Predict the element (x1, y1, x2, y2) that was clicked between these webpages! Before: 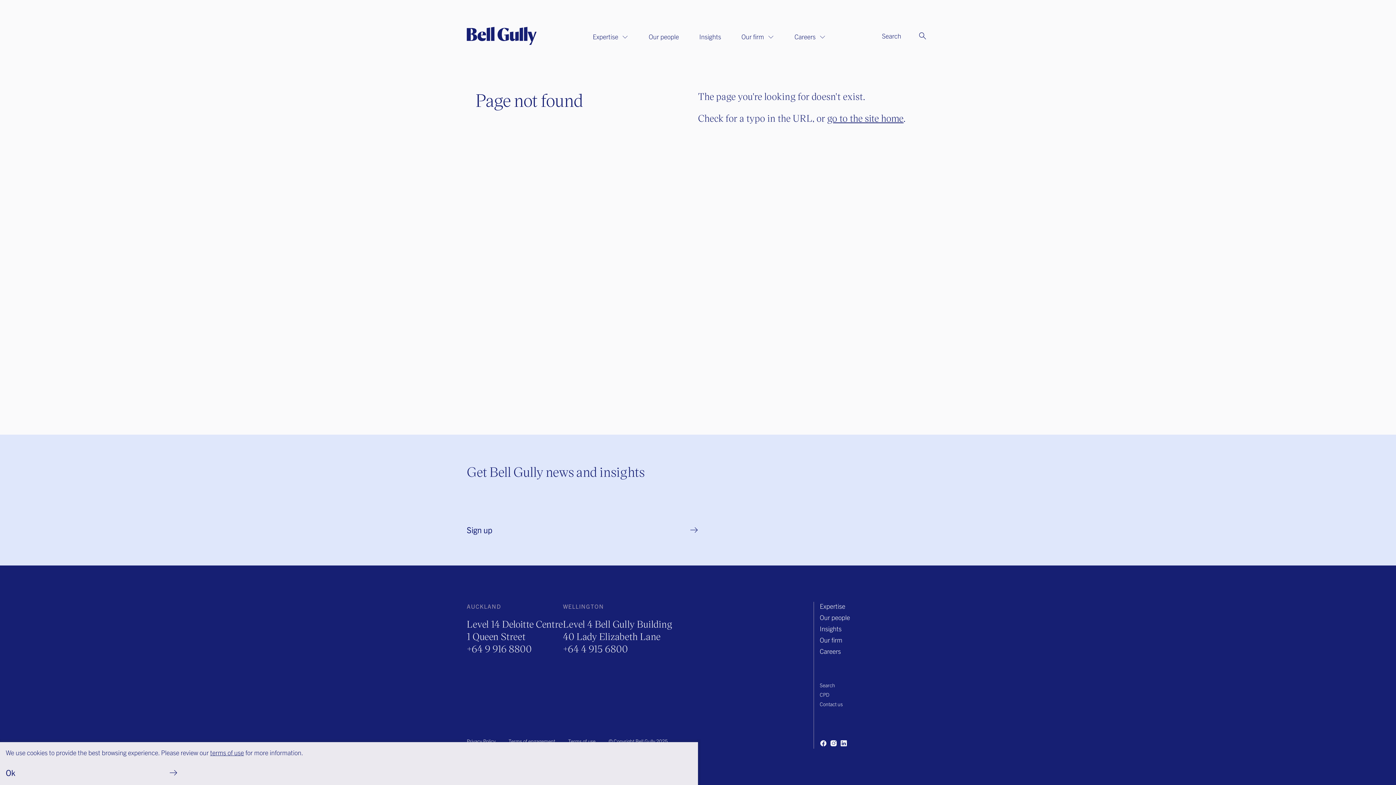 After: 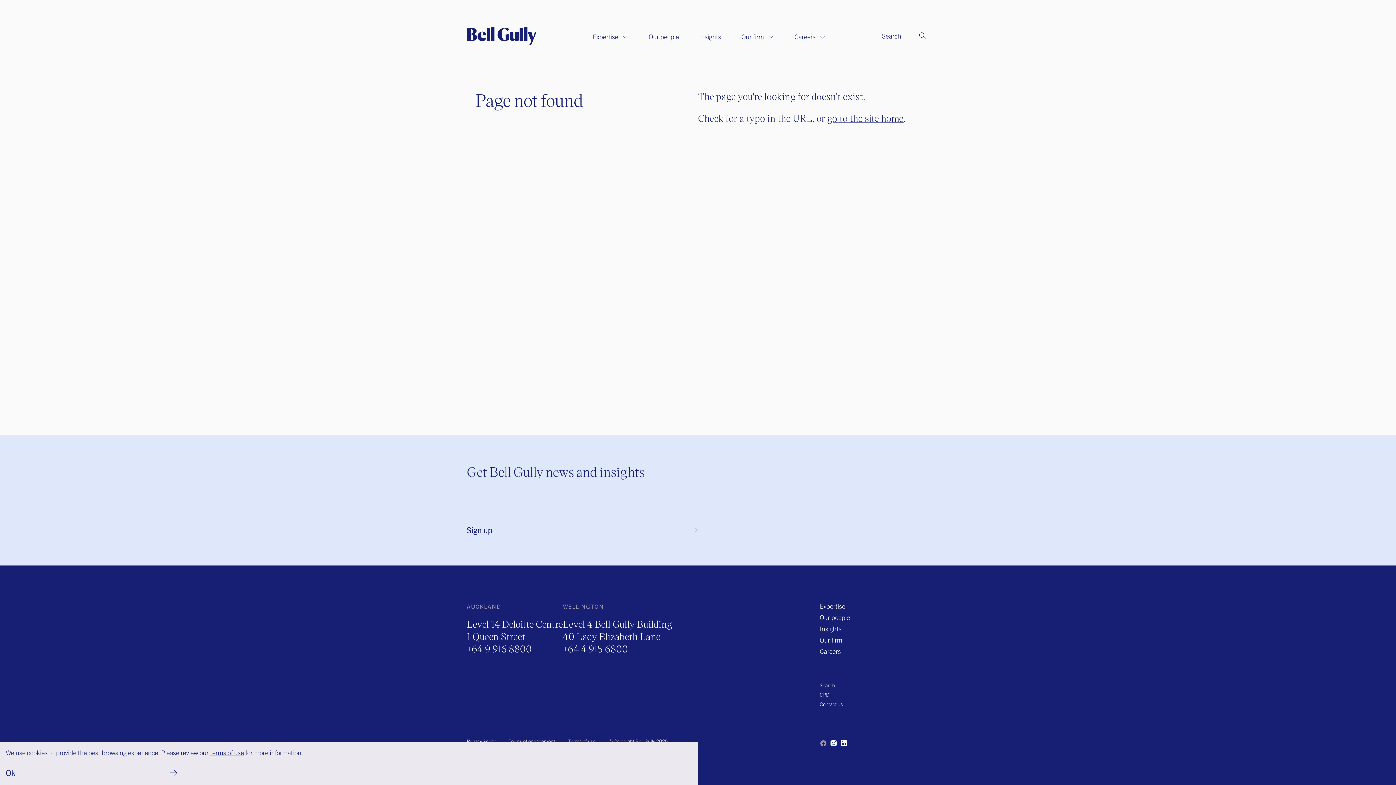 Action: bbox: (820, 740, 827, 747)